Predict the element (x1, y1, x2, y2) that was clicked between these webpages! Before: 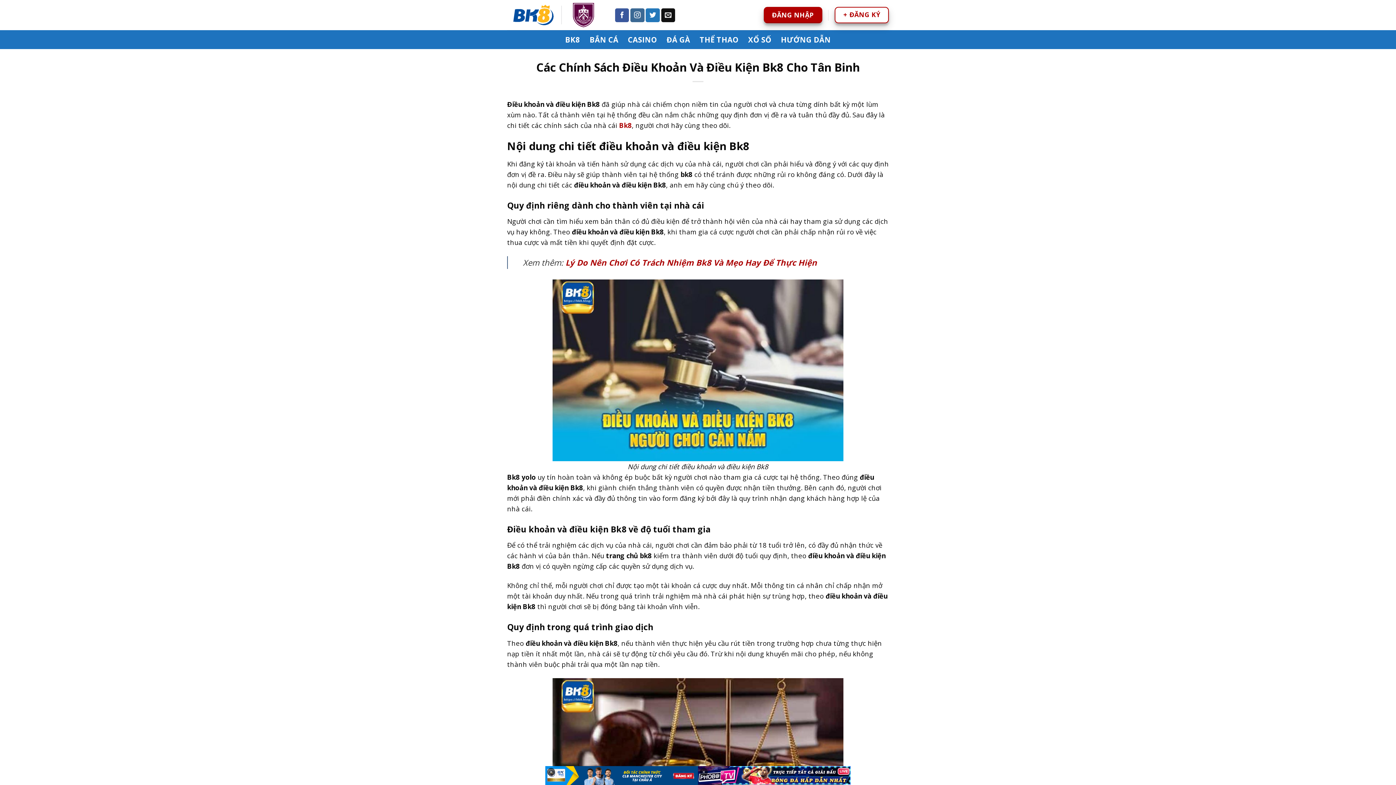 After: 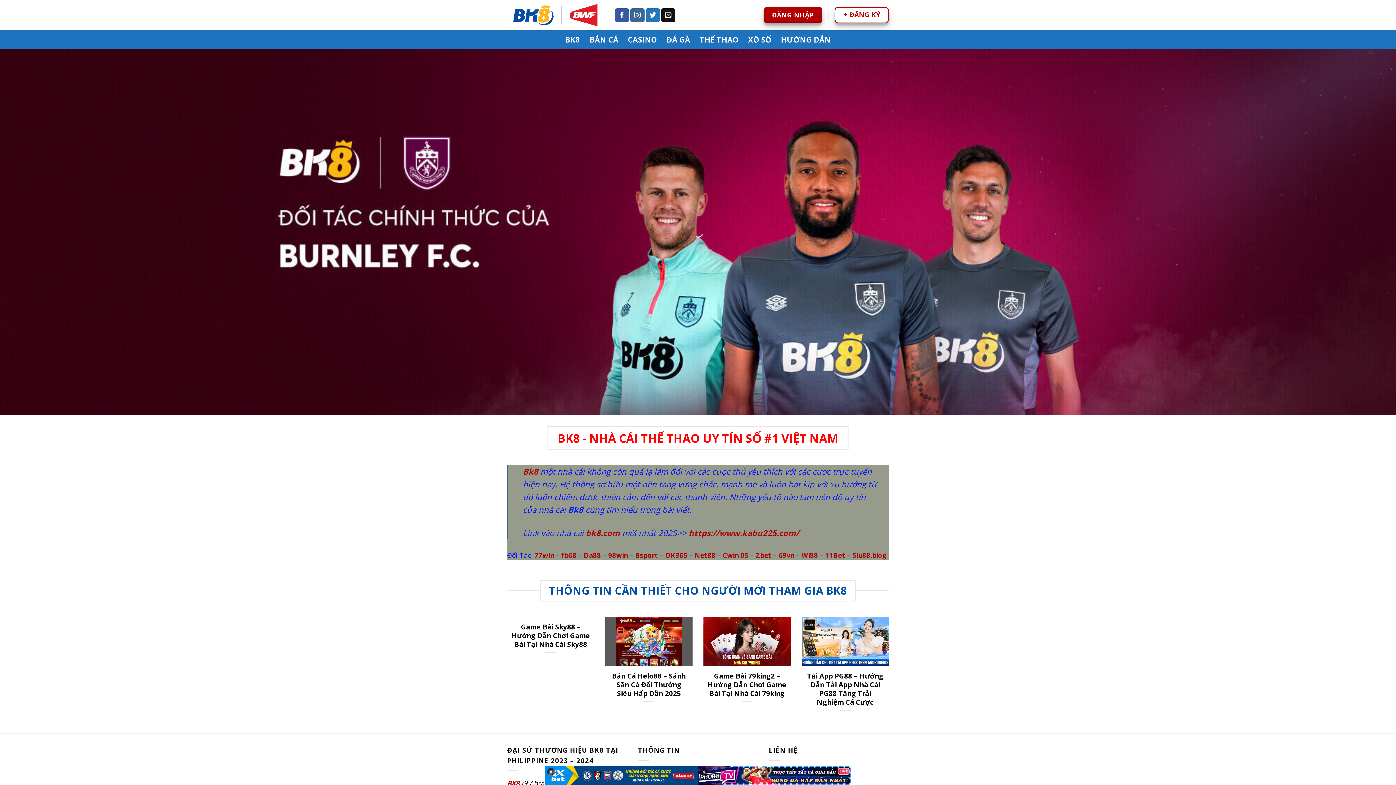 Action: bbox: (619, 120, 632, 129) label: Bk8